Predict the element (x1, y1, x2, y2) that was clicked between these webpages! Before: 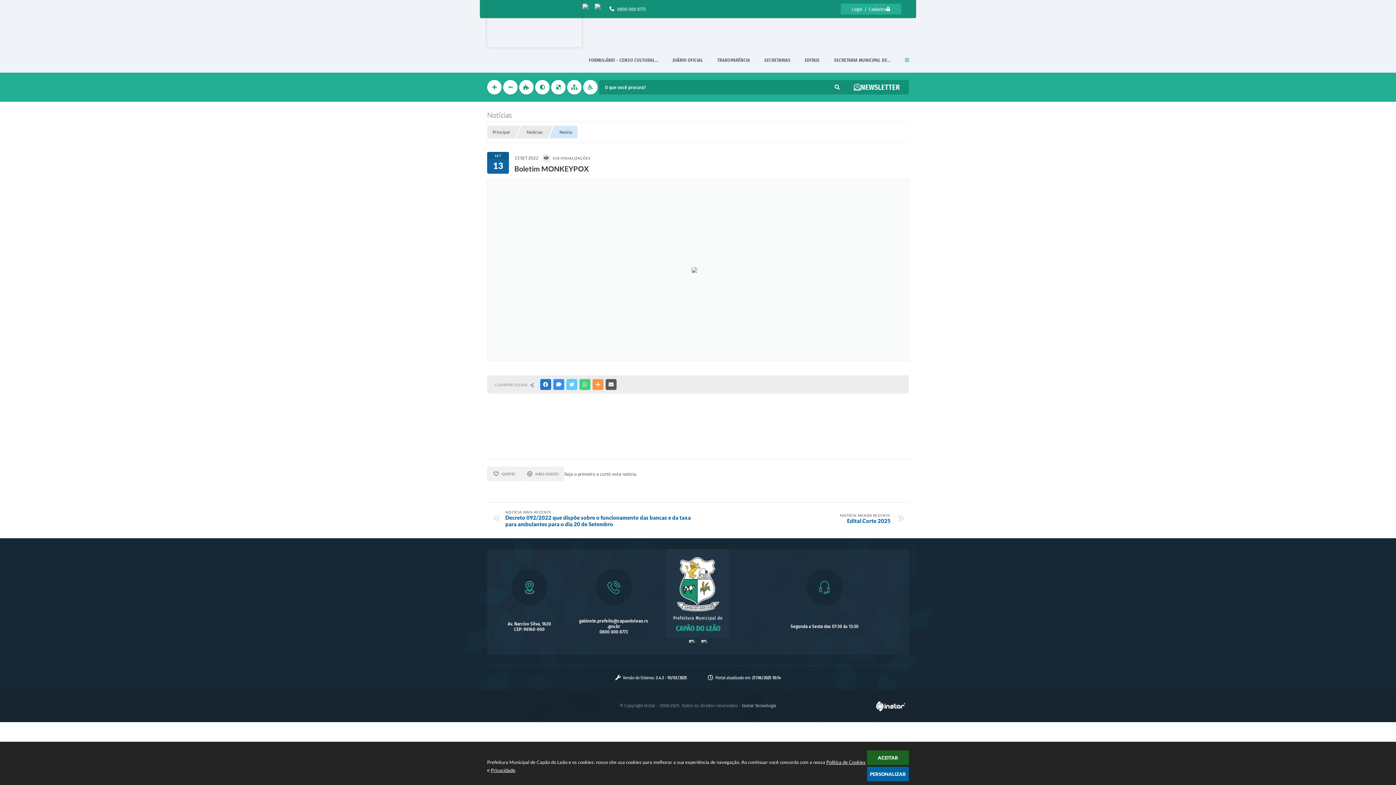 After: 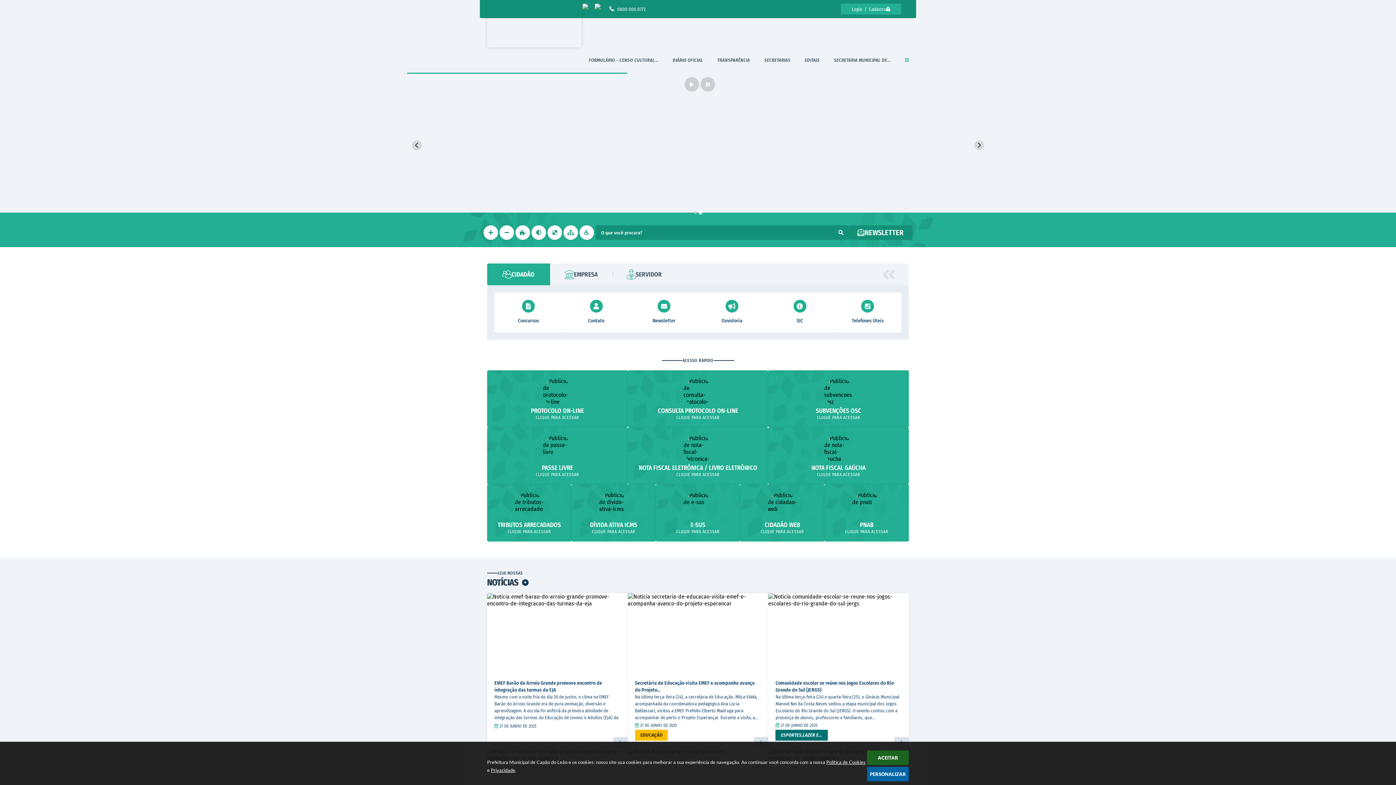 Action: bbox: (487, 0, 581, 47)